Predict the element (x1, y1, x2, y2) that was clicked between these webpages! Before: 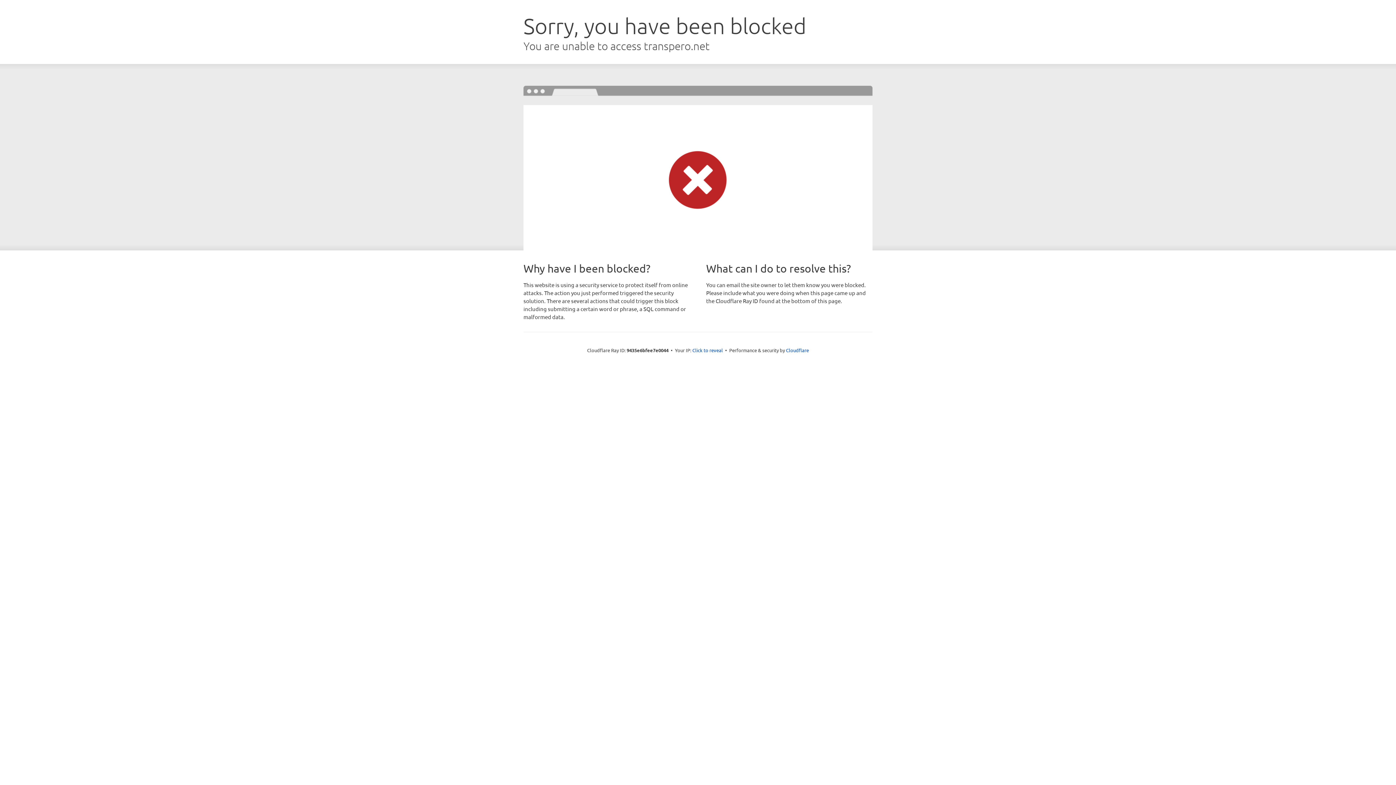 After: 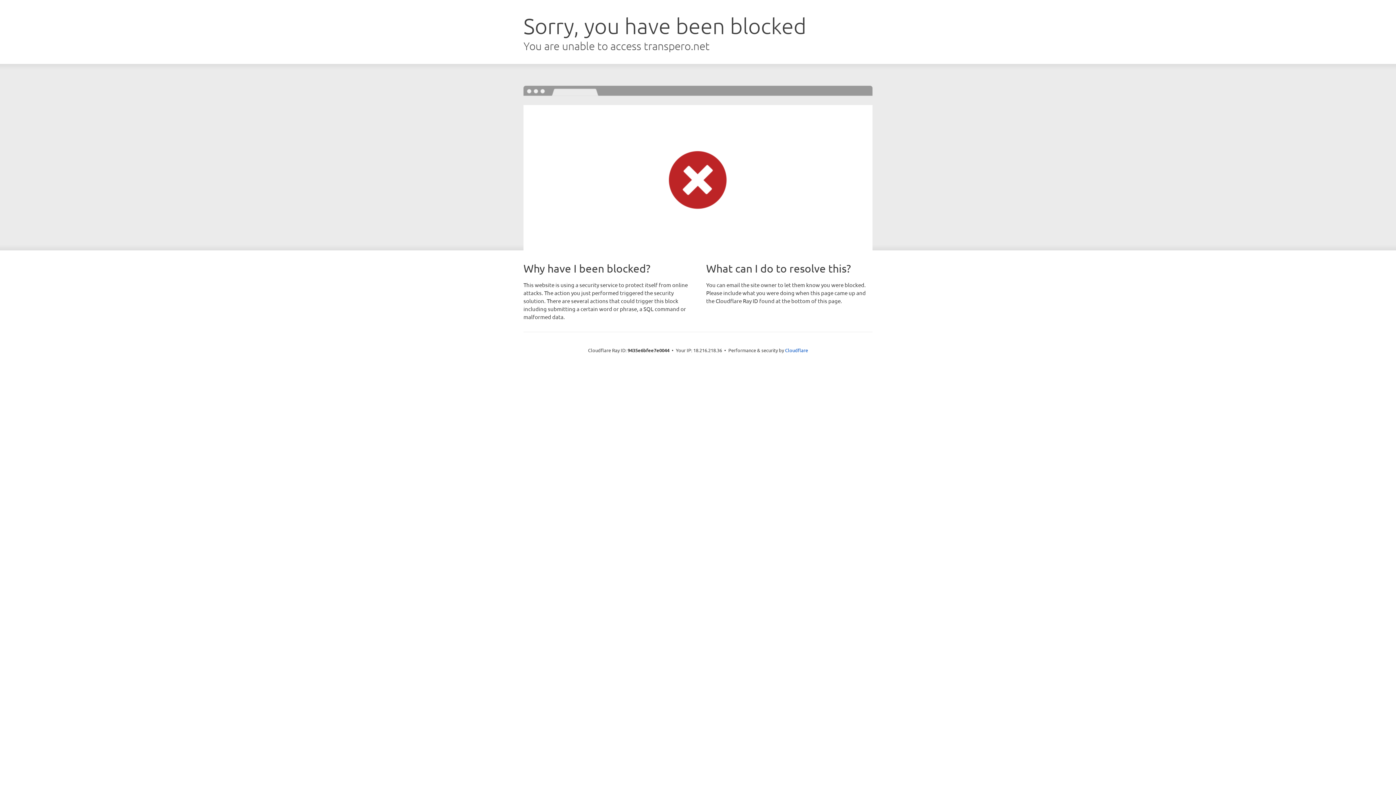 Action: bbox: (692, 346, 723, 353) label: Click to reveal